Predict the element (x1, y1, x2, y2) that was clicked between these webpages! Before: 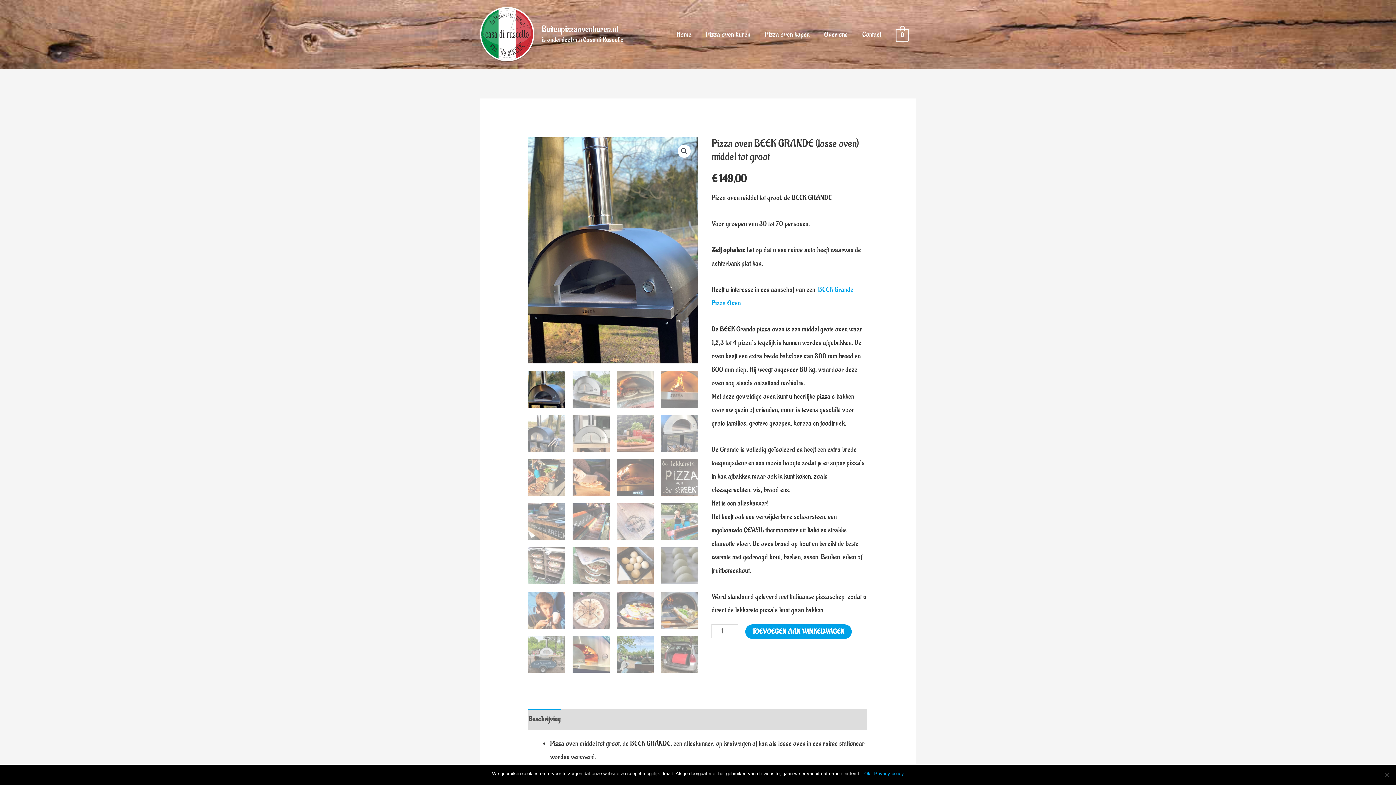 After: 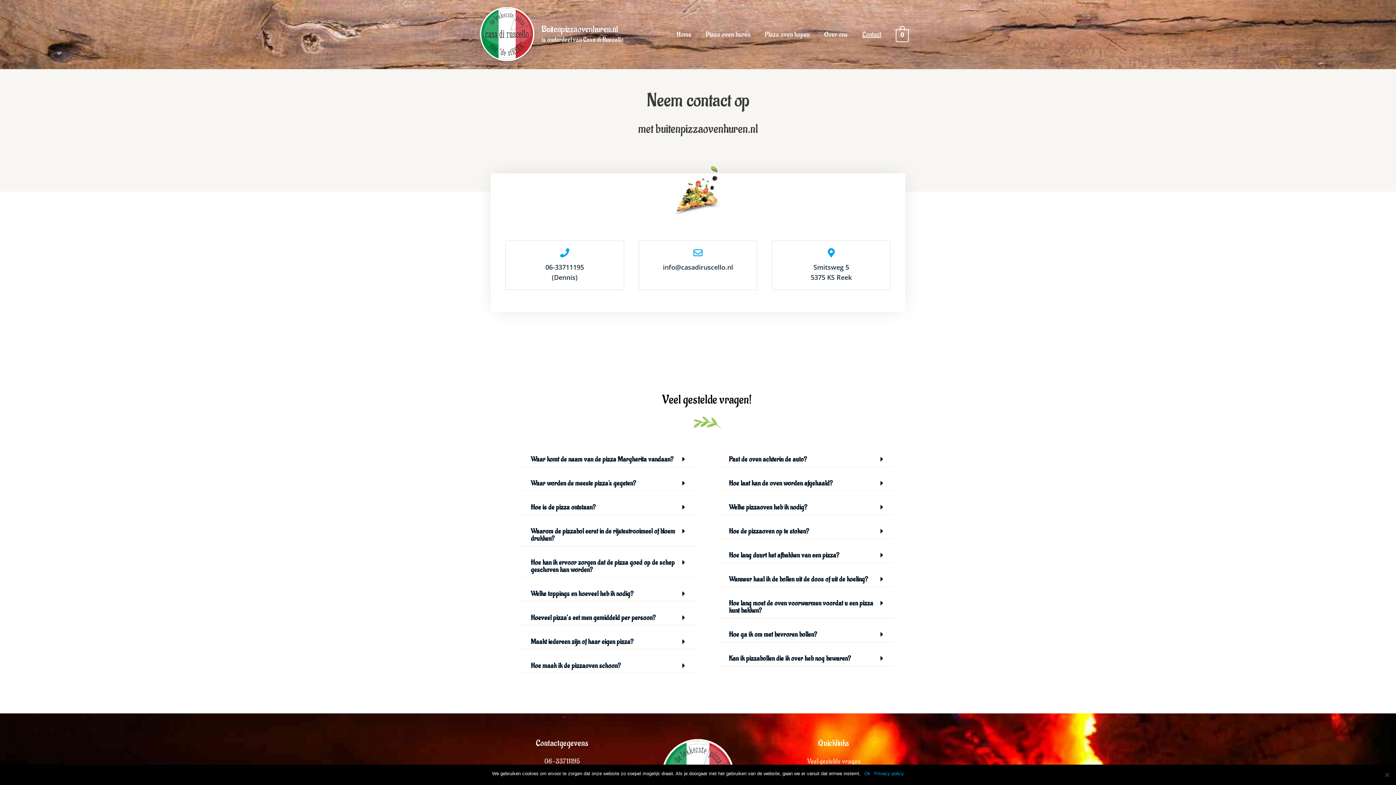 Action: bbox: (855, 20, 888, 49) label: Contact